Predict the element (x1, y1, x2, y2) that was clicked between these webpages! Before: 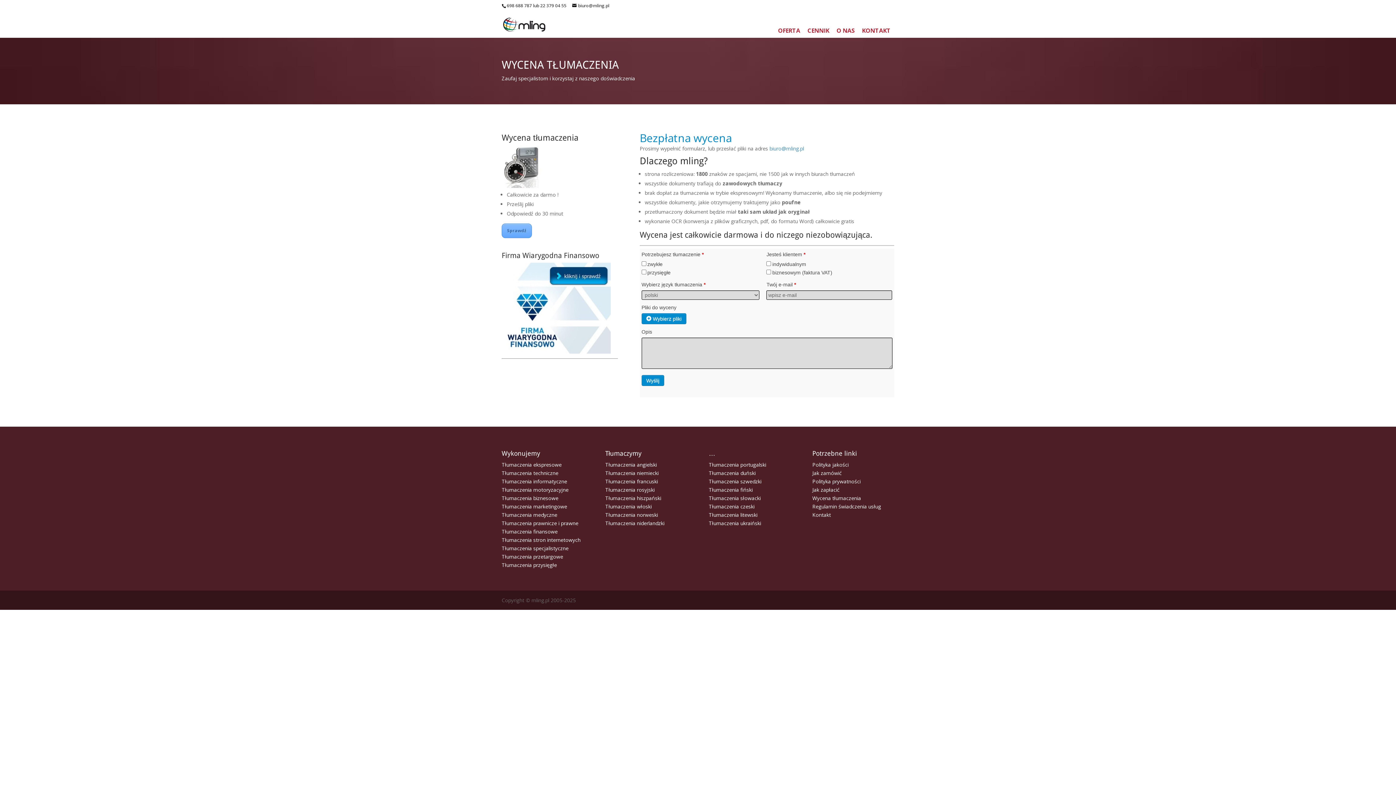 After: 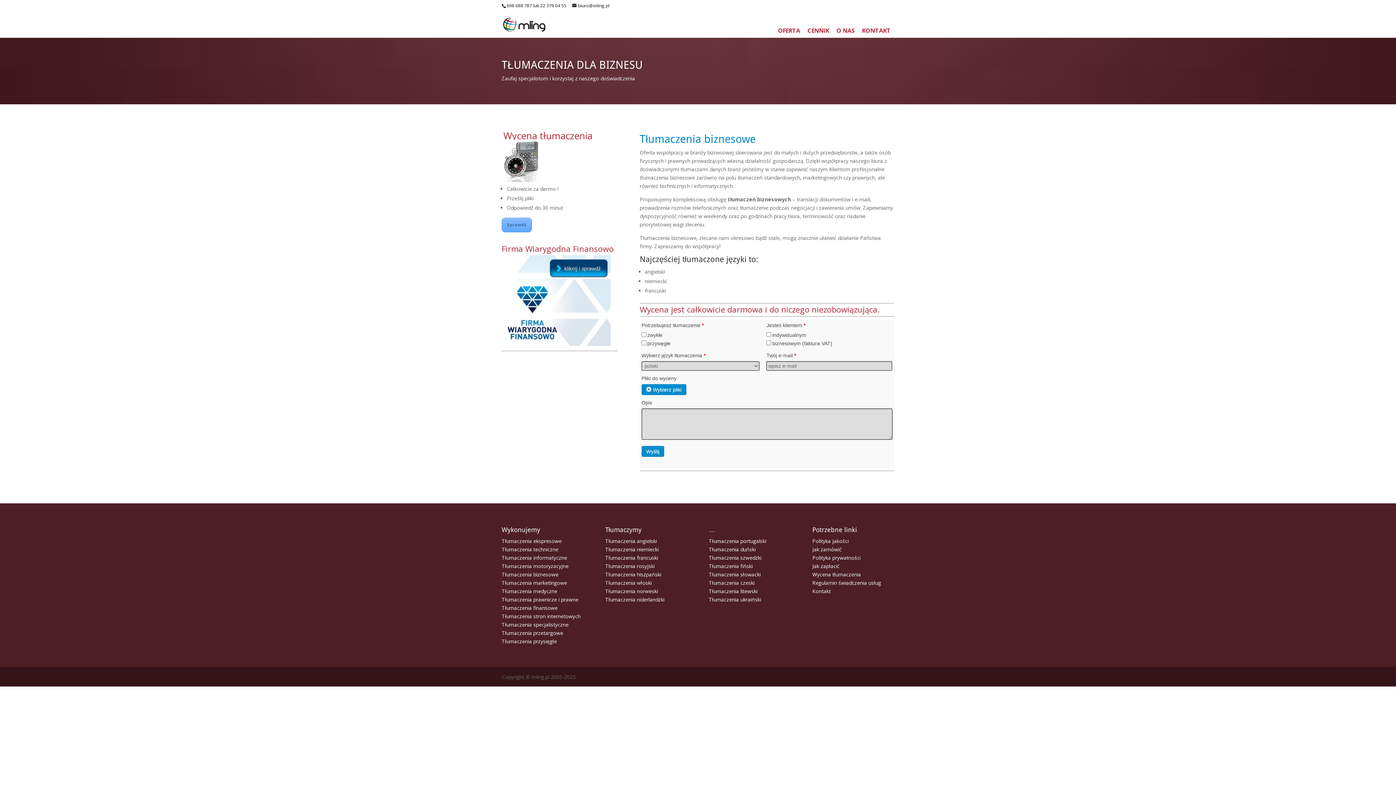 Action: bbox: (501, 494, 558, 501) label: Tłumaczenia biznesowe